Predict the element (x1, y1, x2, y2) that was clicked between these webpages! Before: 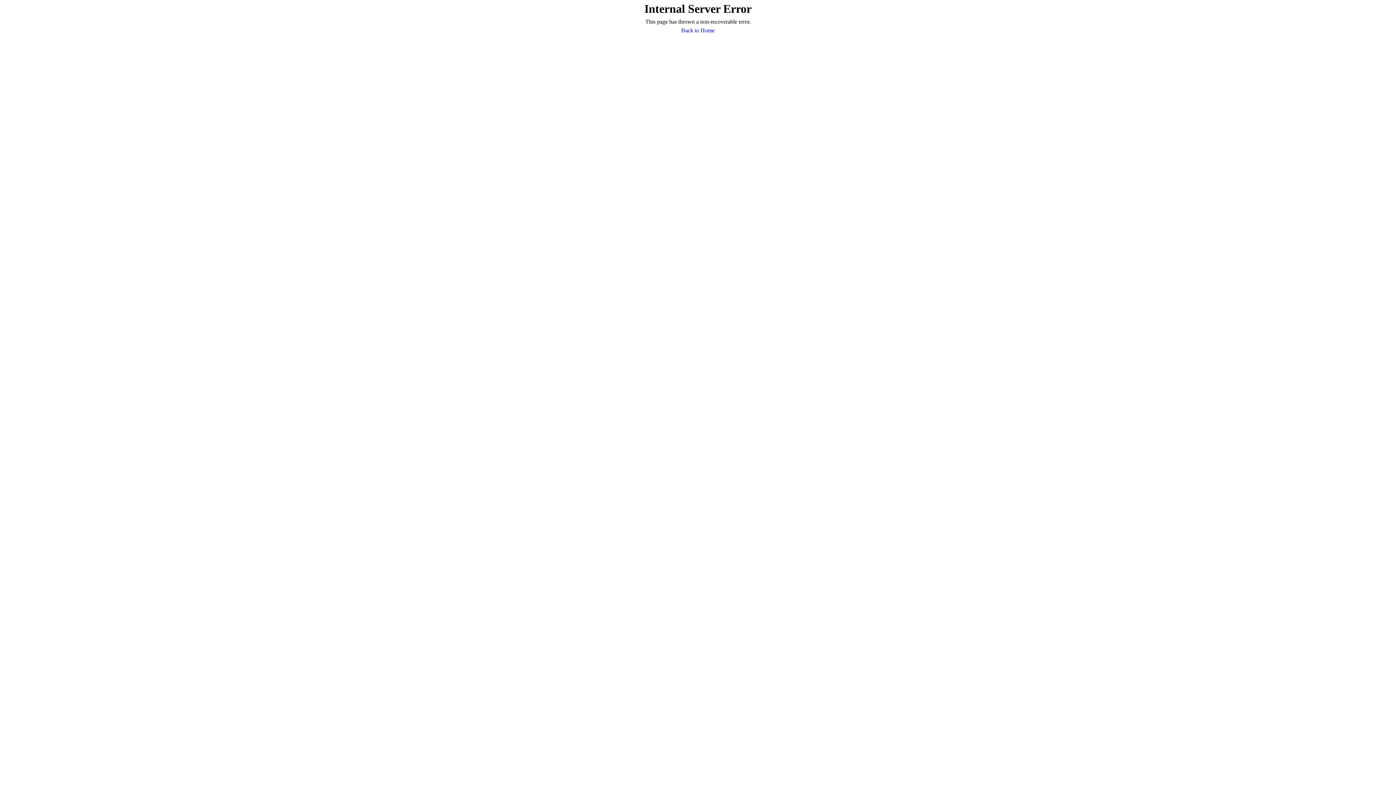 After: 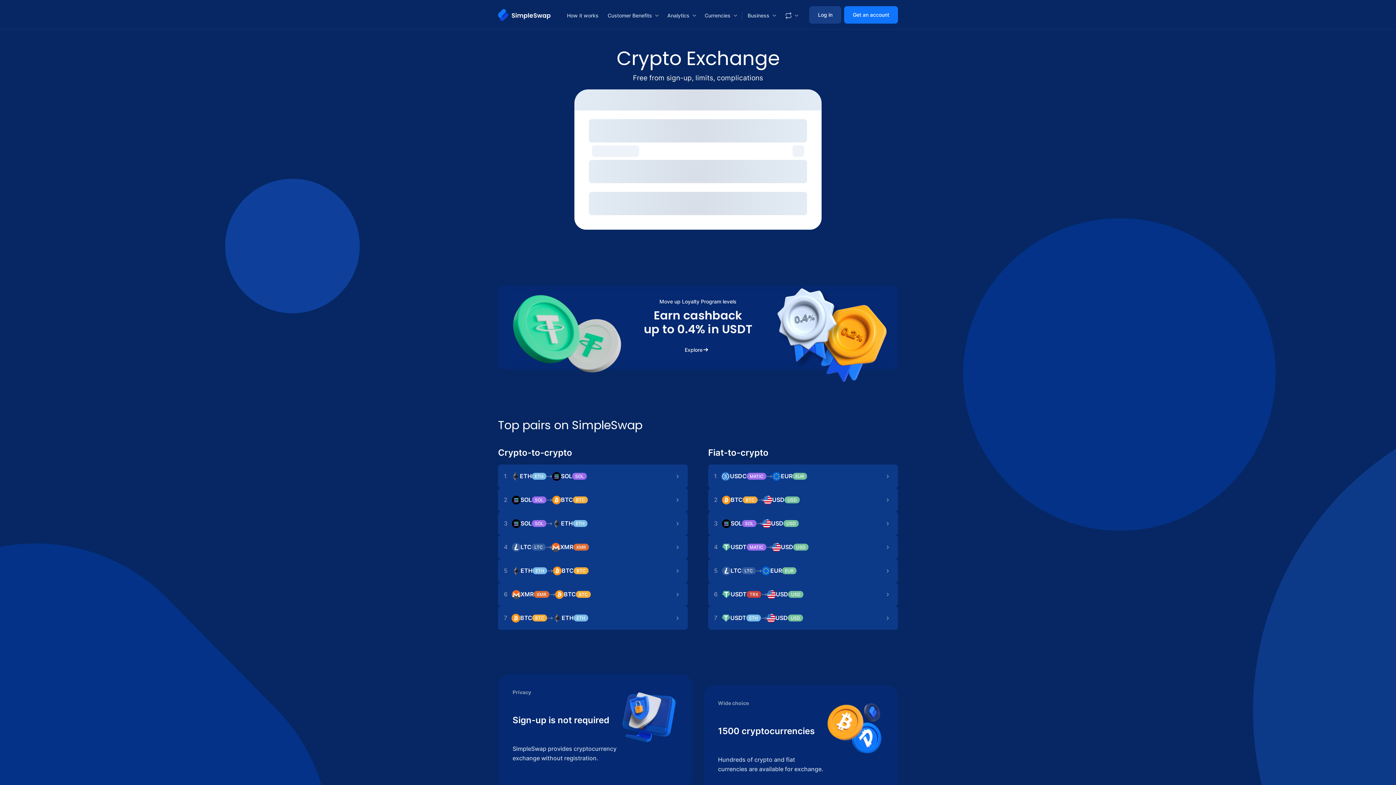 Action: label: Back to Home bbox: (681, 26, 714, 34)